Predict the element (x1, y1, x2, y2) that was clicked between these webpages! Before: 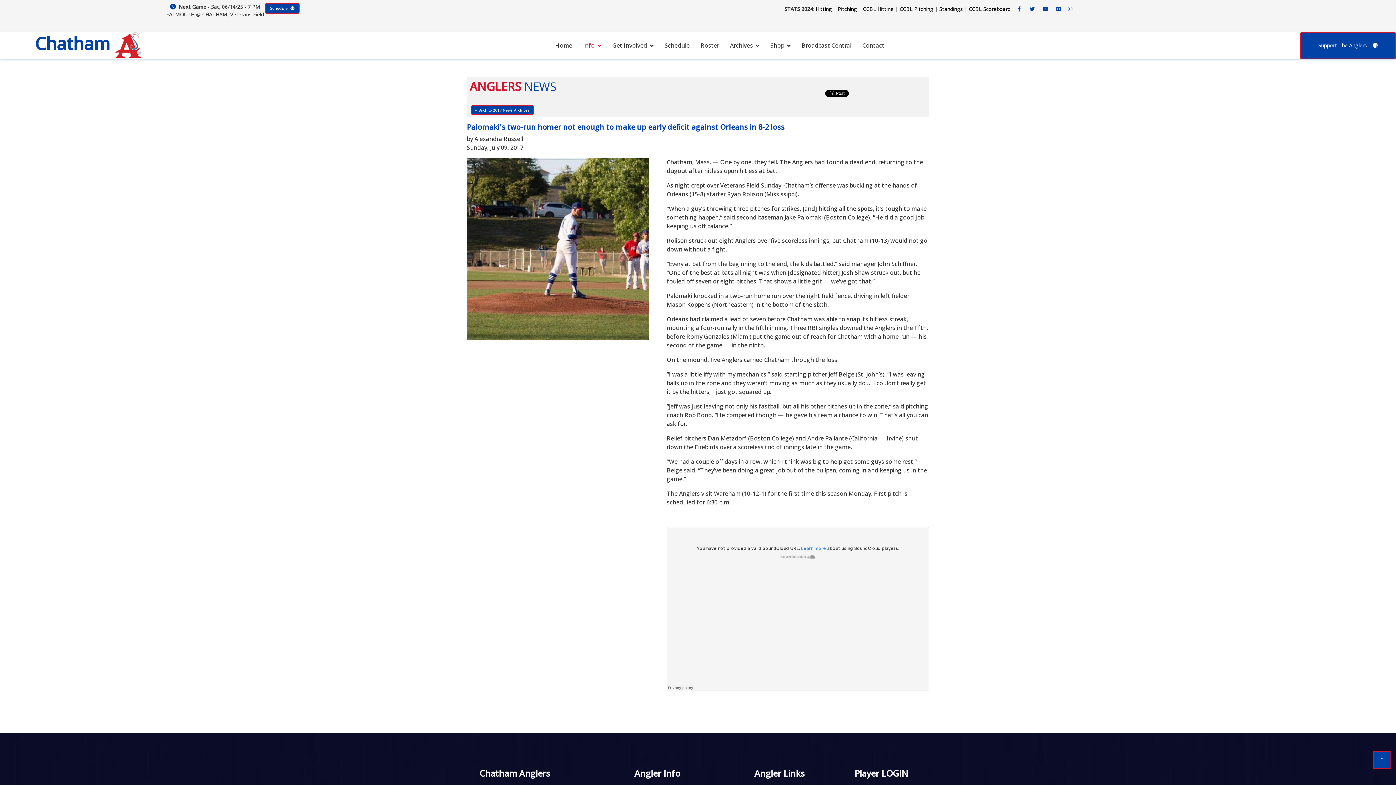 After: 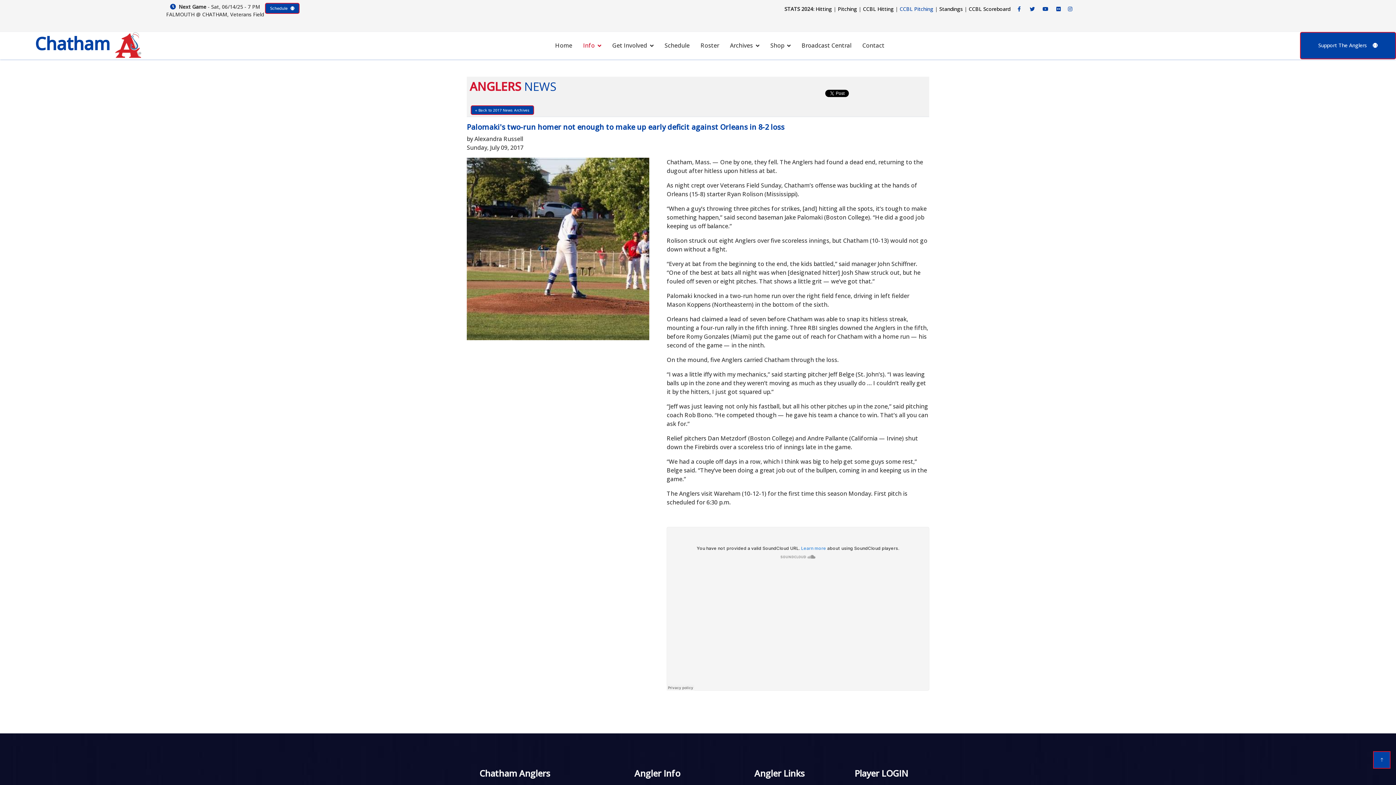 Action: label: CCBL Pitching bbox: (899, 5, 933, 12)